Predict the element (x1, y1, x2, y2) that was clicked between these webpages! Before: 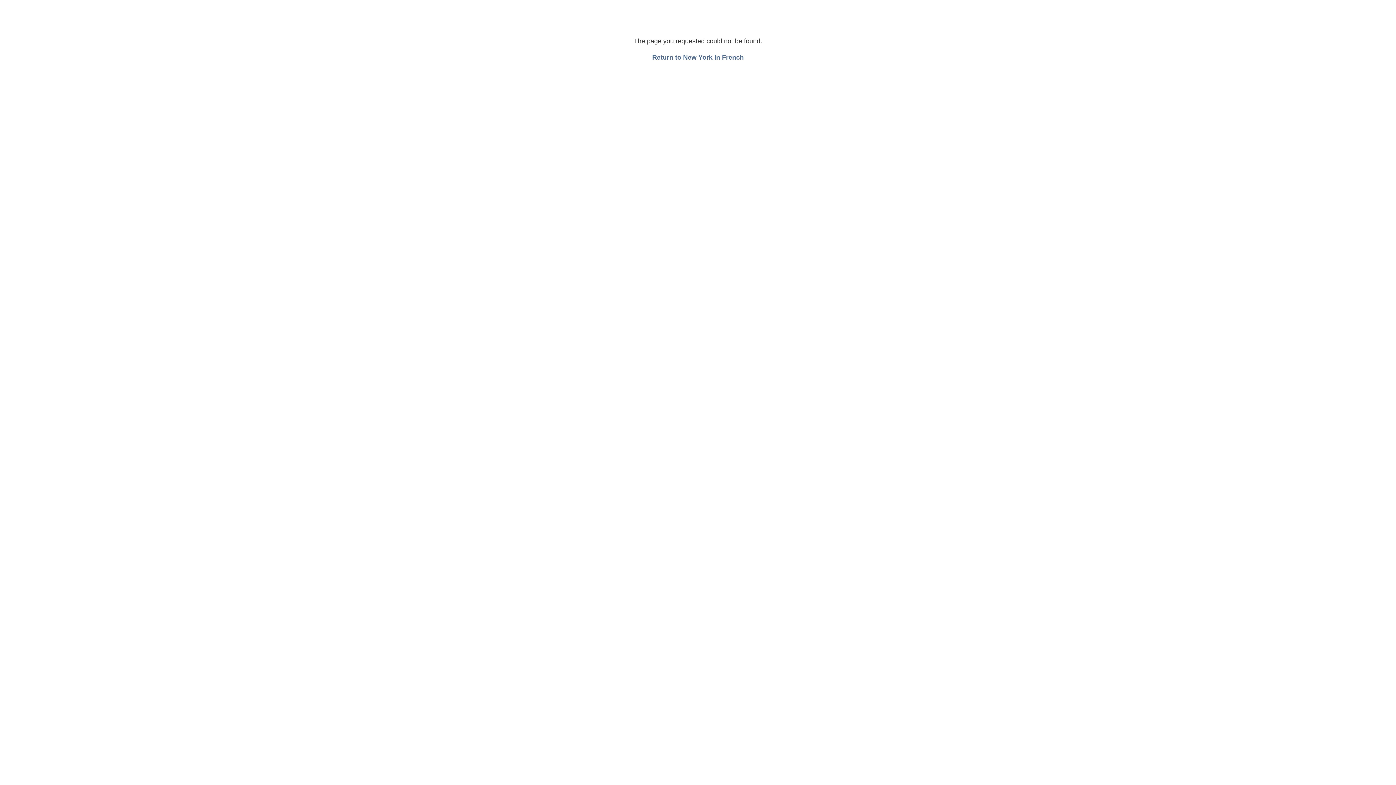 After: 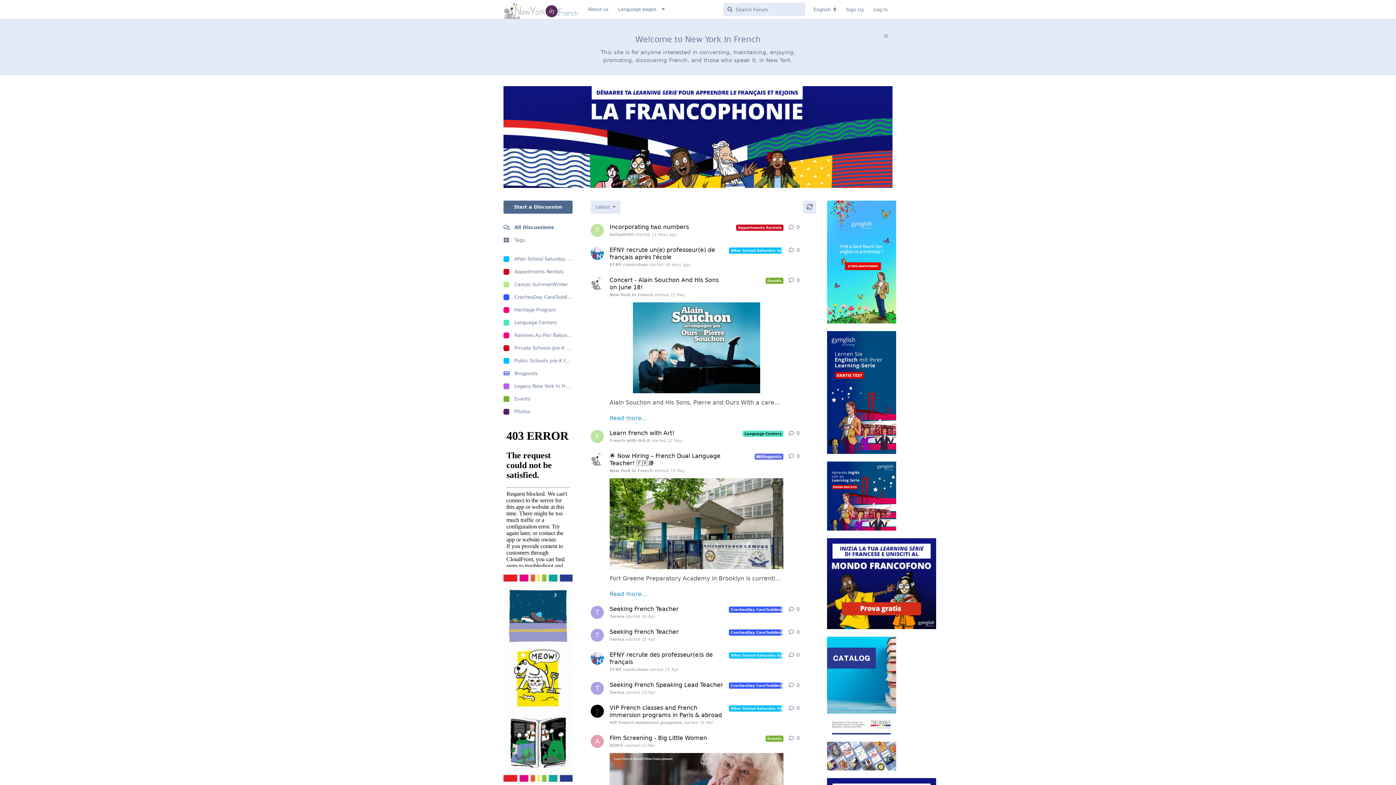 Action: label: Return to New York In French bbox: (652, 53, 744, 61)